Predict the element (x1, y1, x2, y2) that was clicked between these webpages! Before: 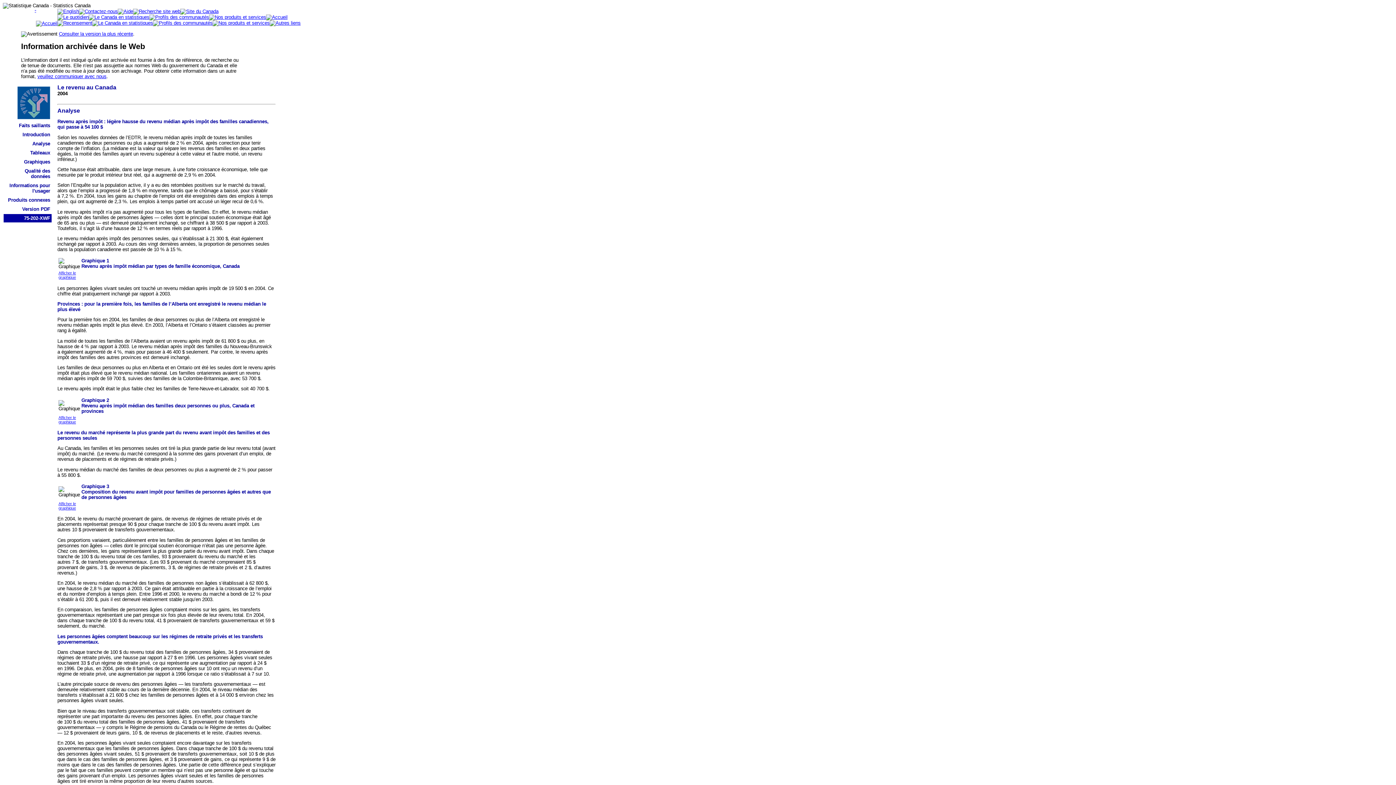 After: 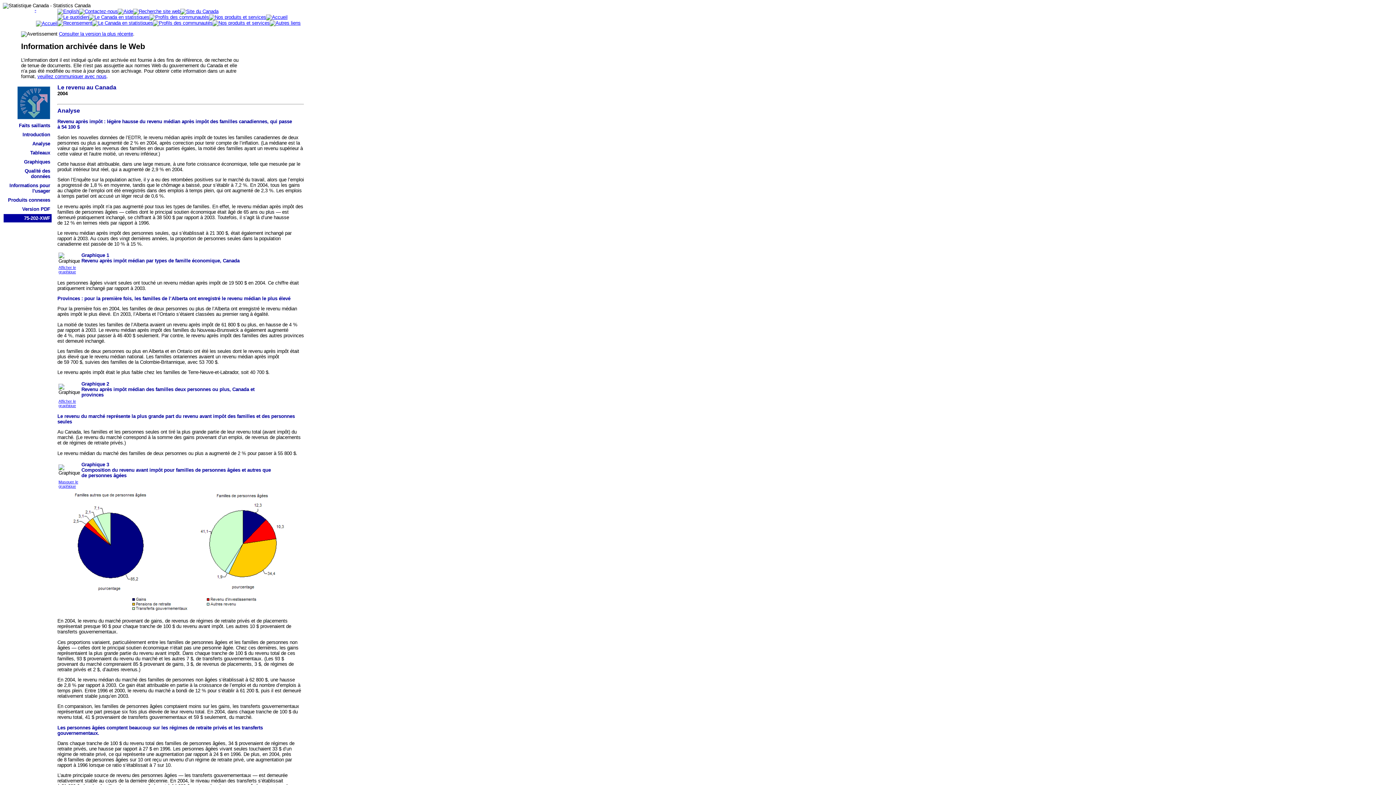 Action: label: Afficher le graphique bbox: (58, 501, 76, 510)